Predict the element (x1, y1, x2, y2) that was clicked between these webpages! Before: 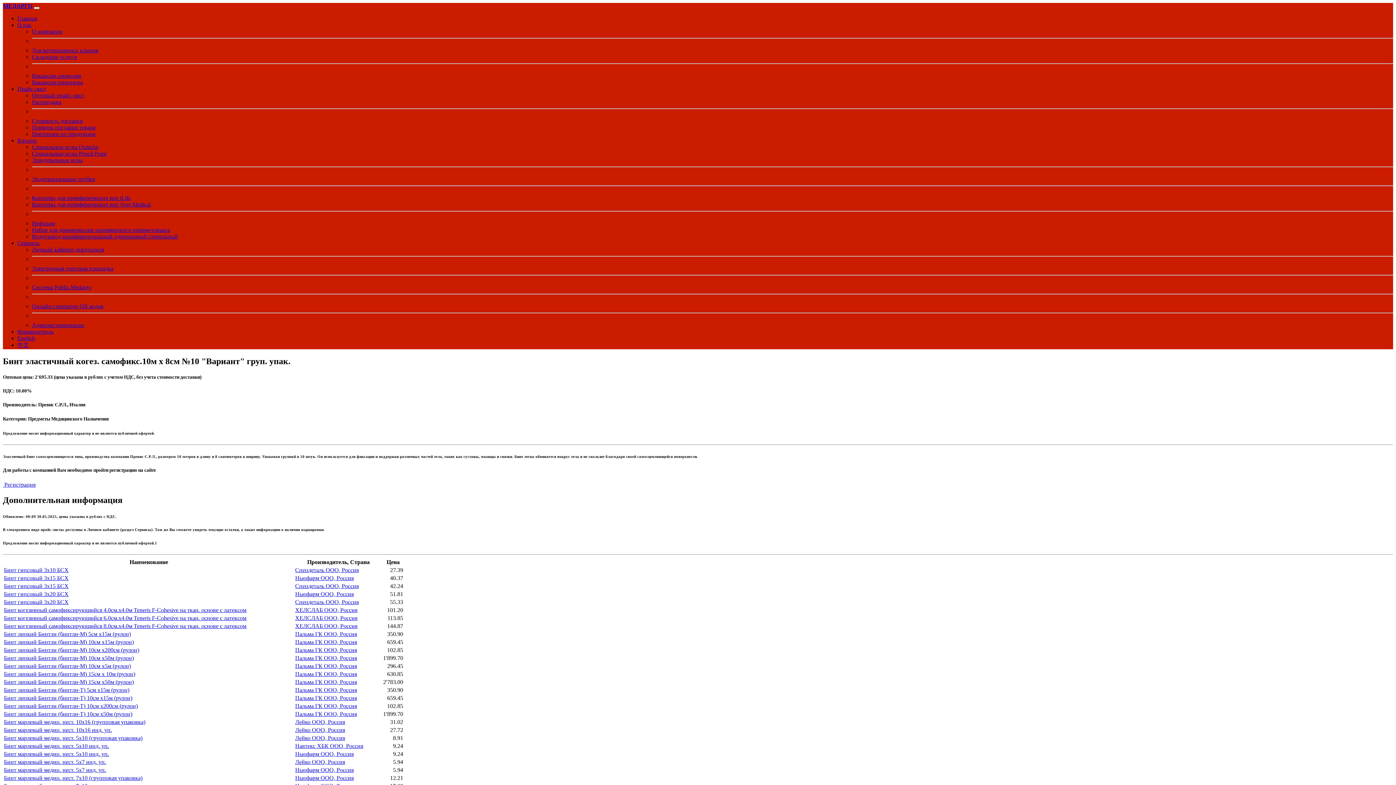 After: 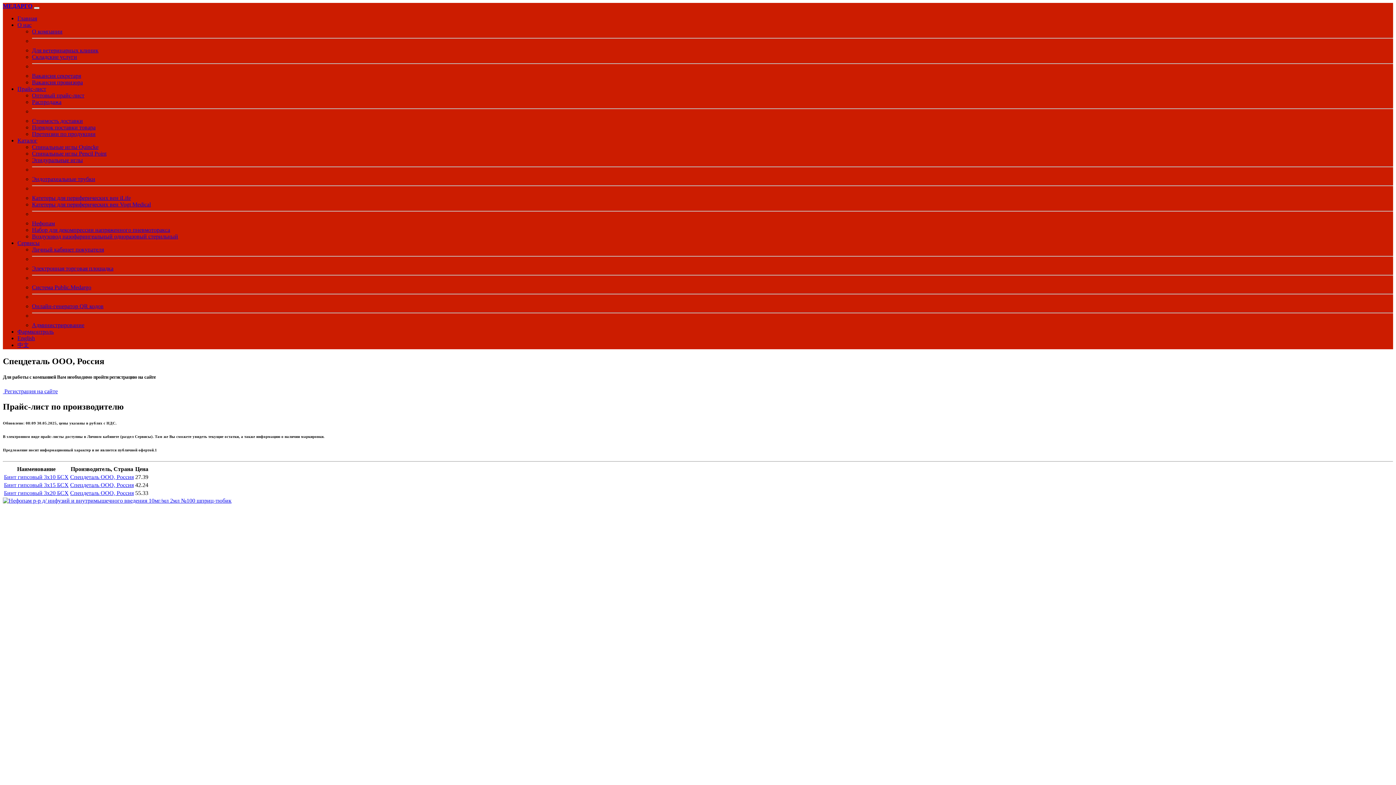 Action: label: Спецдеталь ООО, Россия bbox: (295, 583, 358, 589)